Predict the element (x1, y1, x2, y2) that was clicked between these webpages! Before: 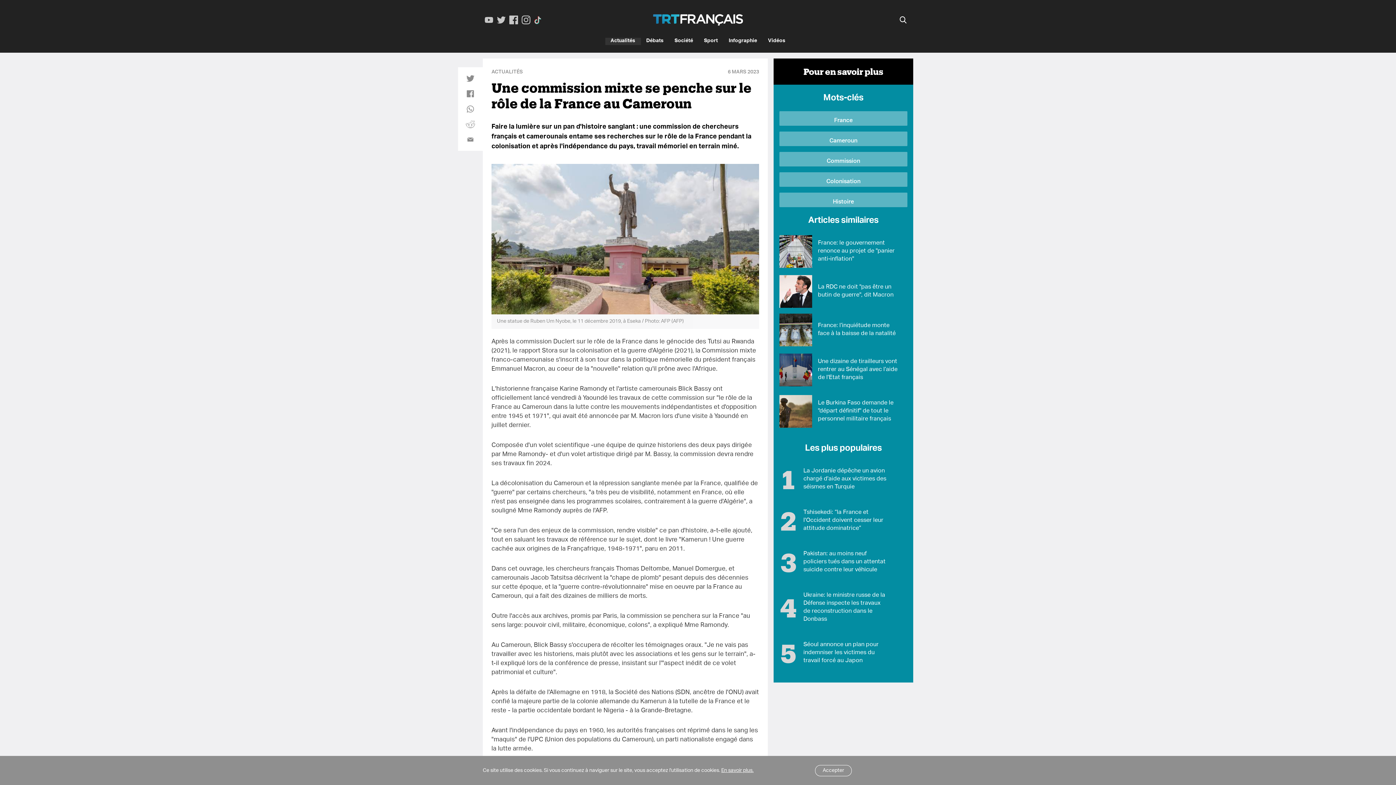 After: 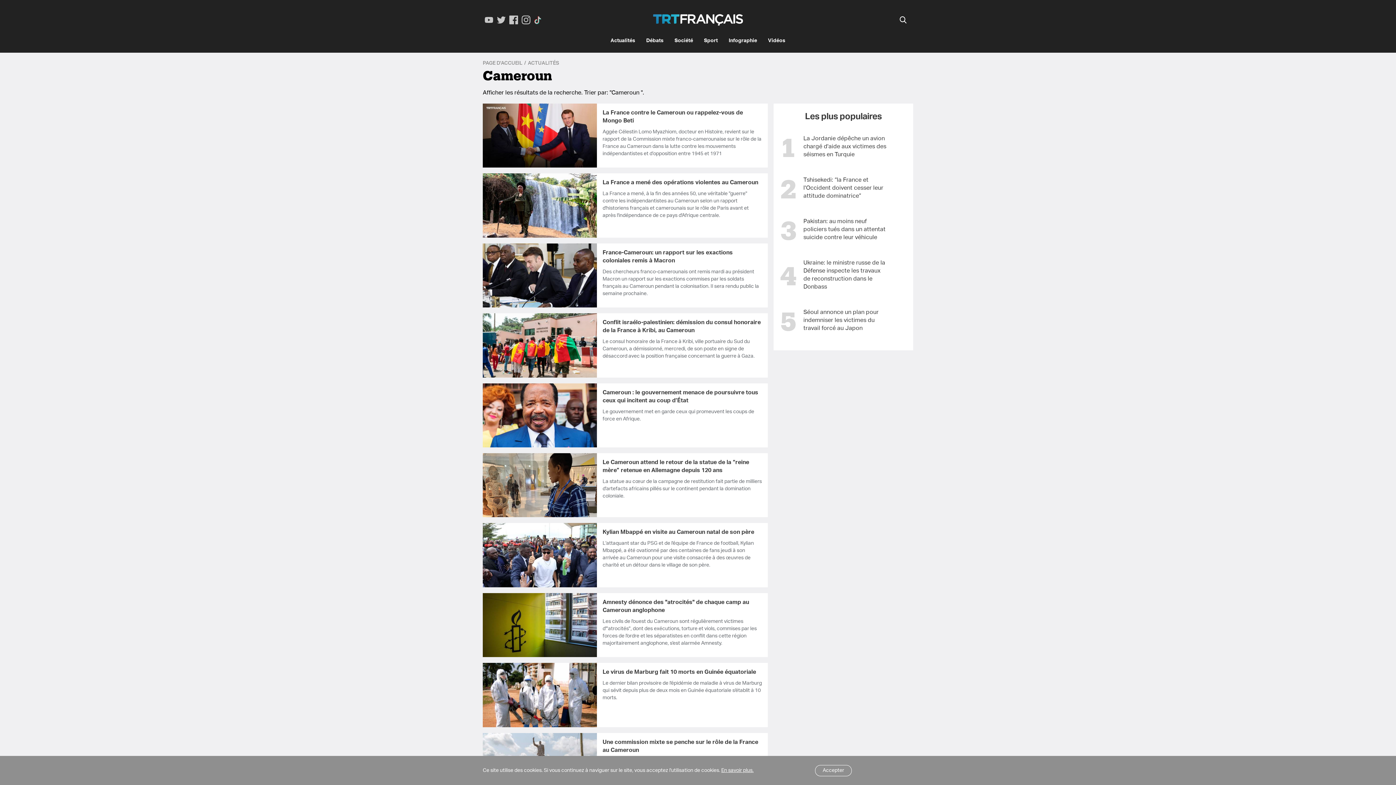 Action: label: Cameroun bbox: (779, 131, 907, 146)